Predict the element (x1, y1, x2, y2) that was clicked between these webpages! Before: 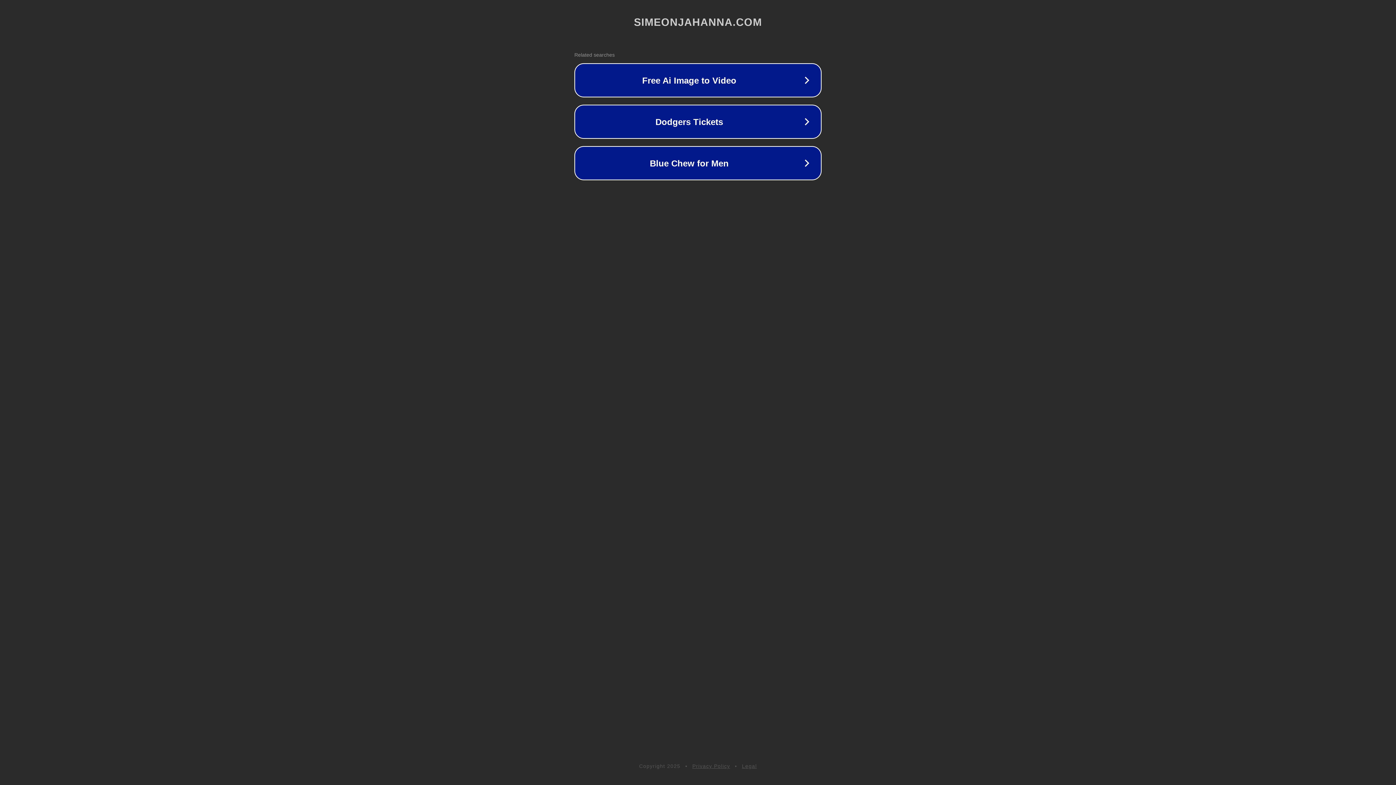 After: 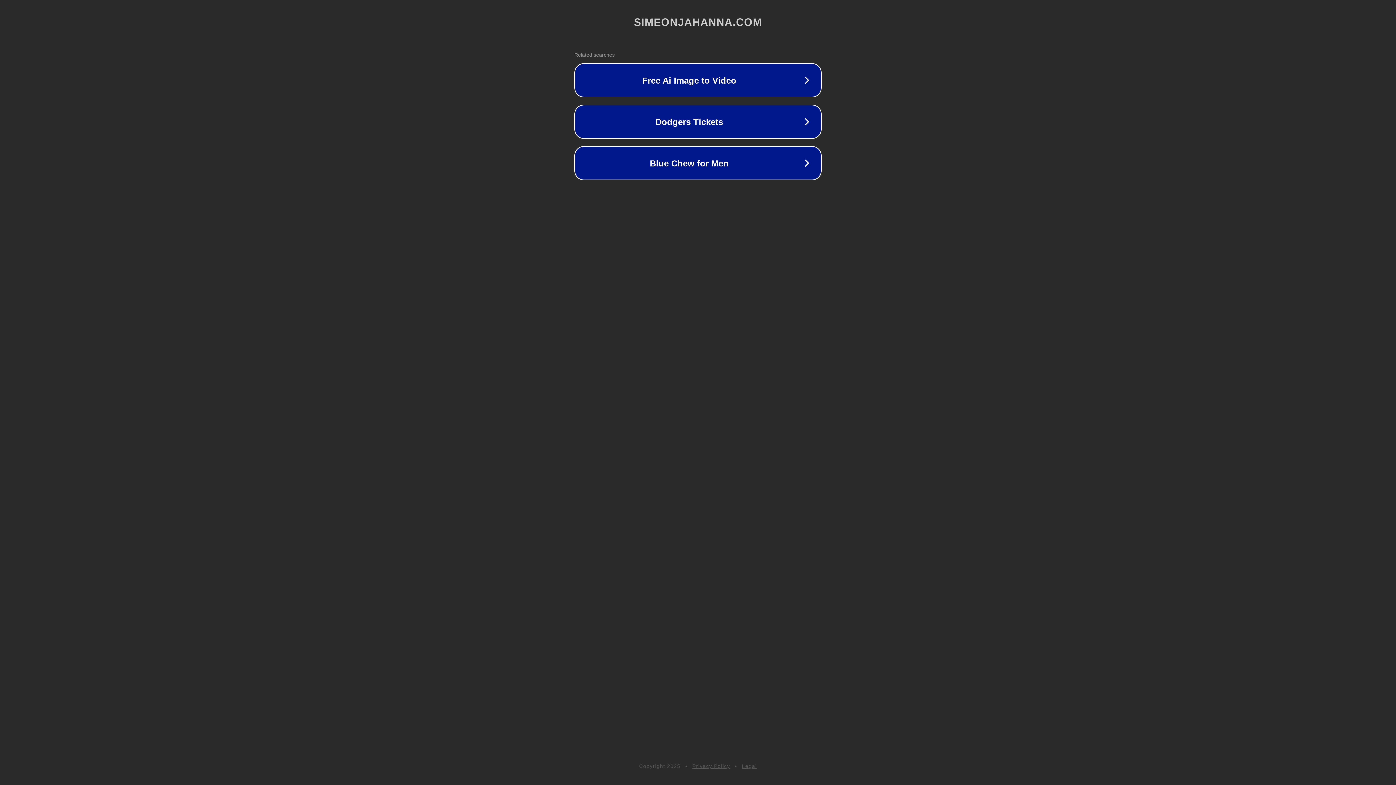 Action: bbox: (692, 763, 730, 769) label: Privacy Policy